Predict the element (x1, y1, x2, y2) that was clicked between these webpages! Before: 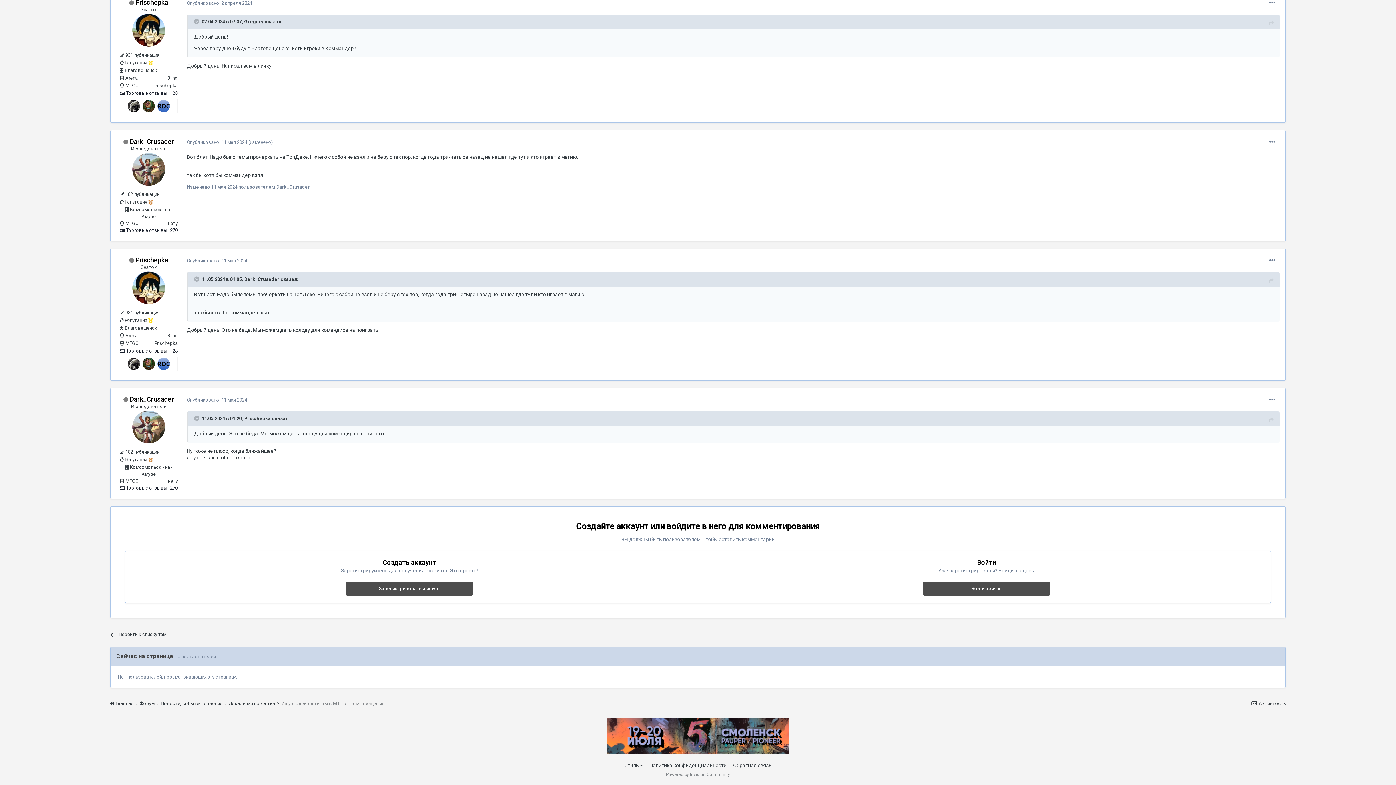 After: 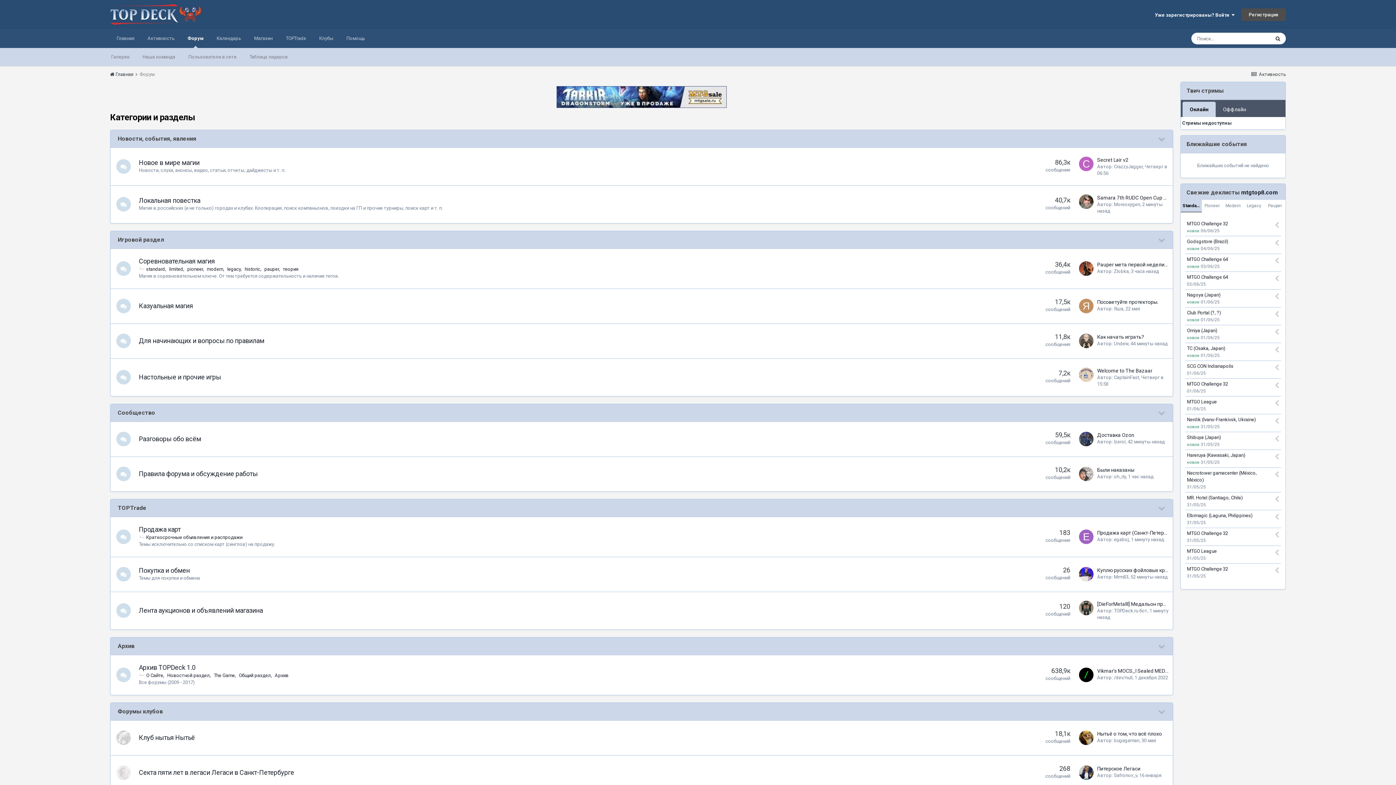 Action: label: Форум  bbox: (139, 701, 159, 706)